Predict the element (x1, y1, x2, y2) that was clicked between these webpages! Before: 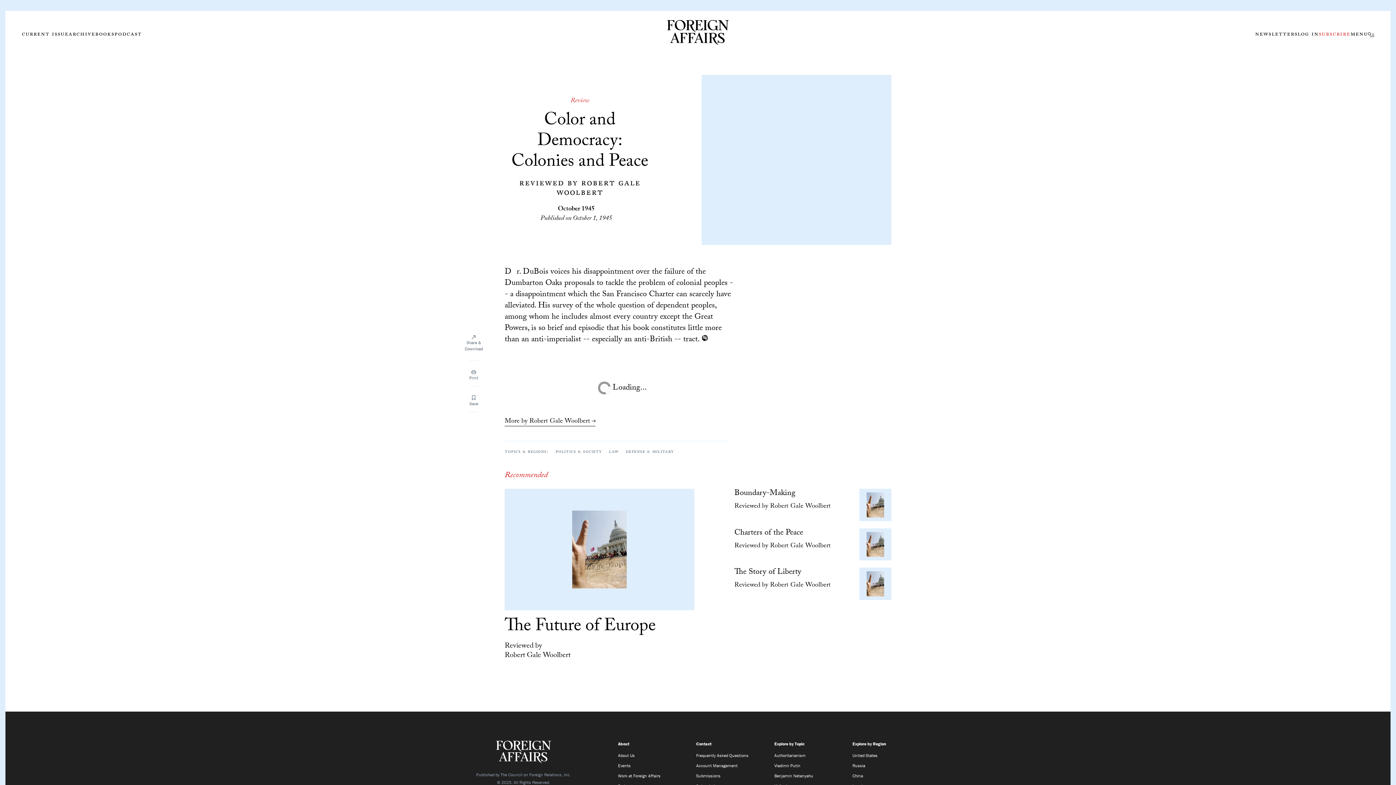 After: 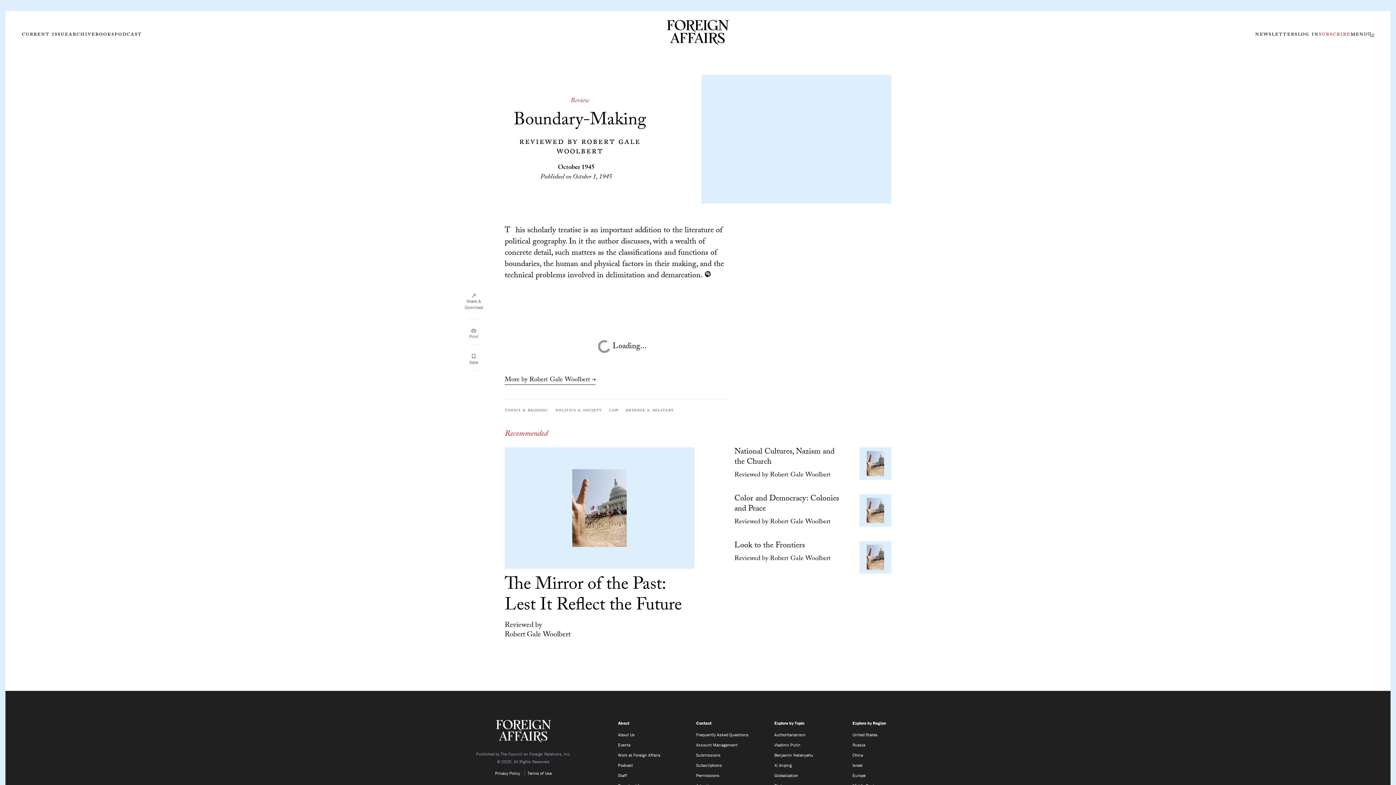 Action: bbox: (863, 492, 887, 517) label: Boundary-Making